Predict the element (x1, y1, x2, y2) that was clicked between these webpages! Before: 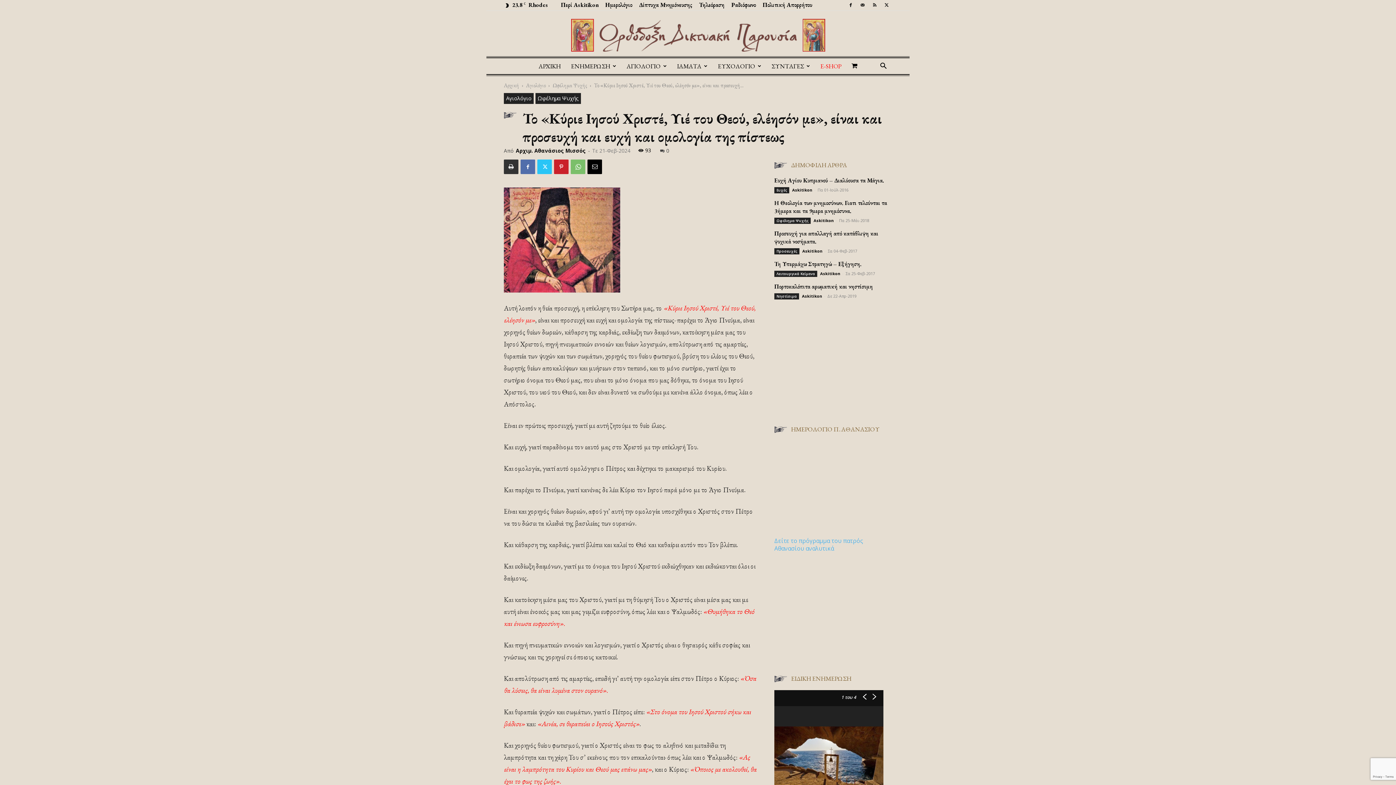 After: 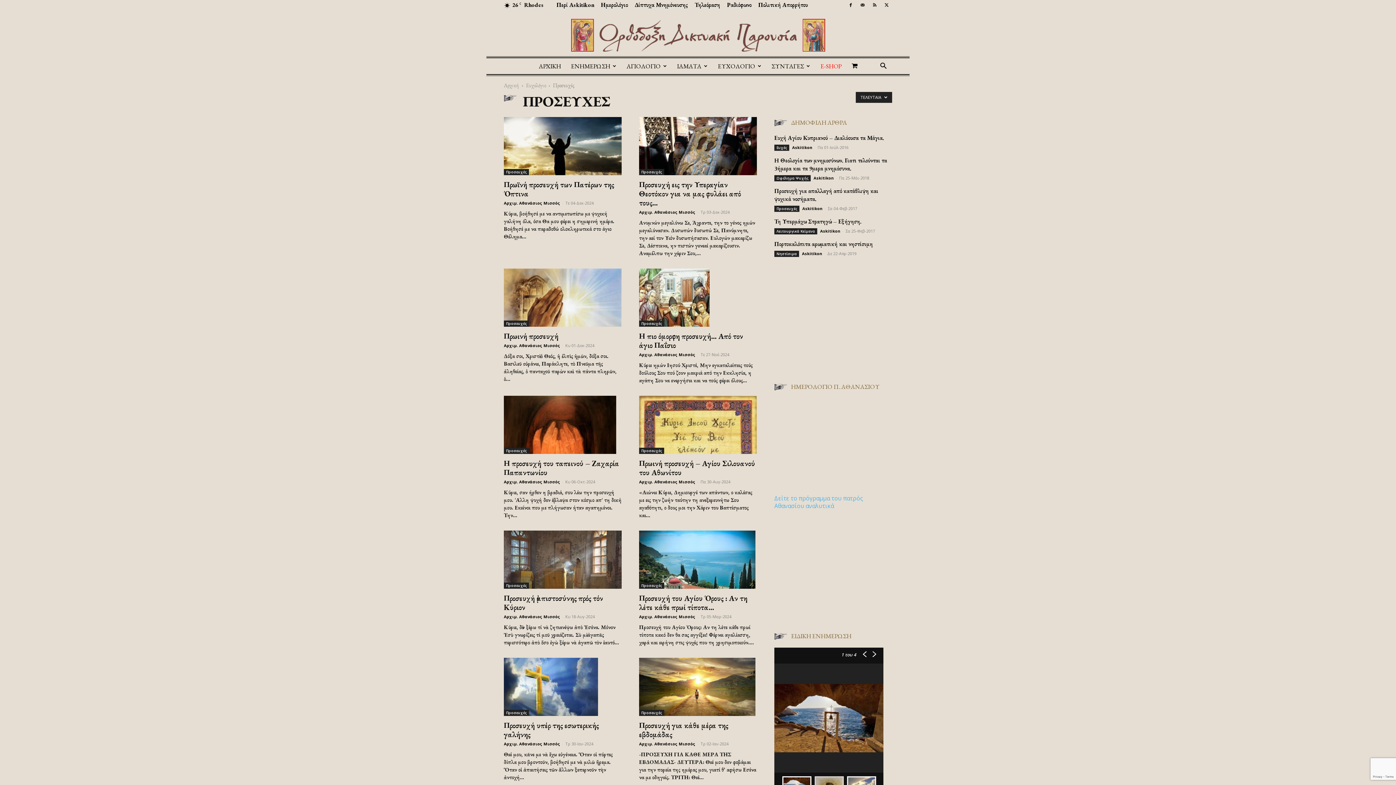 Action: bbox: (774, 248, 799, 254) label: Προσευχές